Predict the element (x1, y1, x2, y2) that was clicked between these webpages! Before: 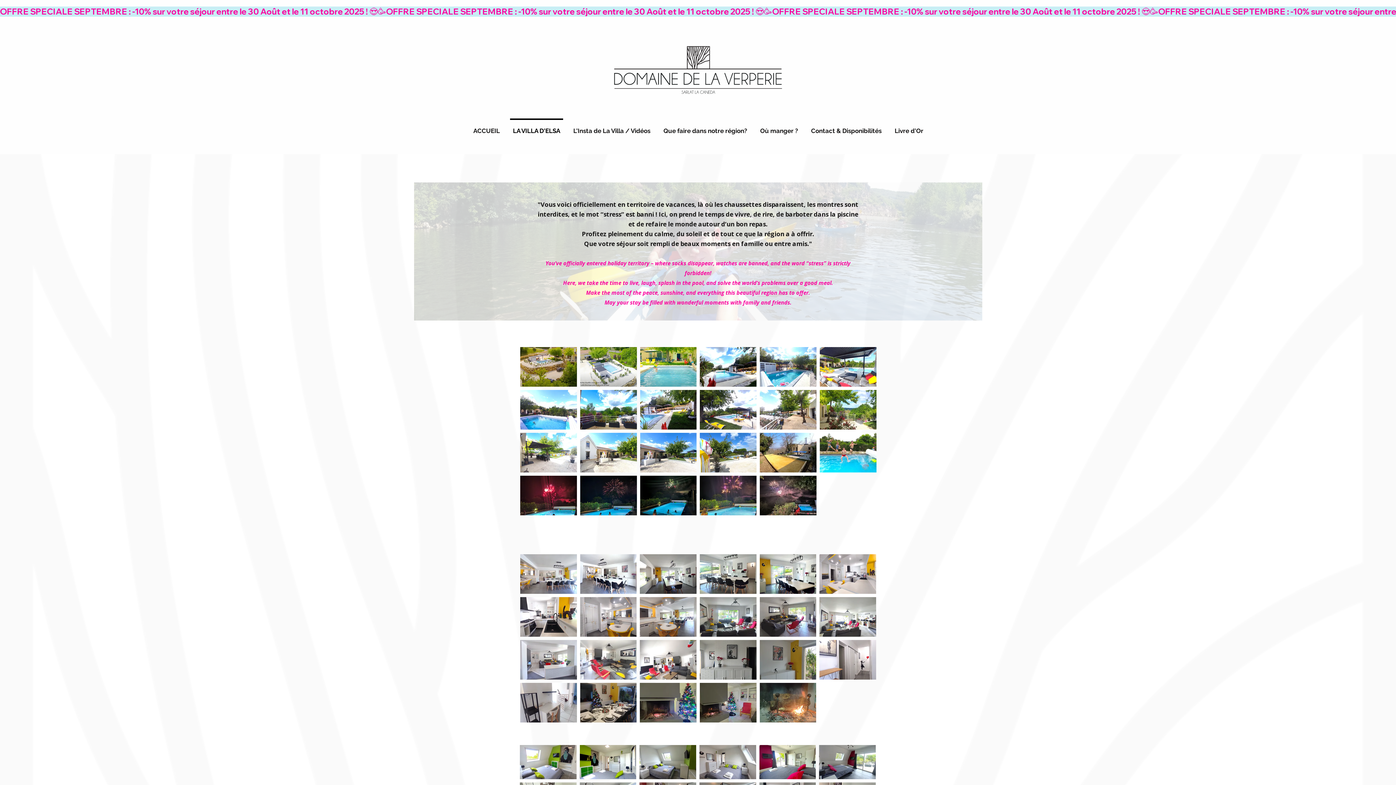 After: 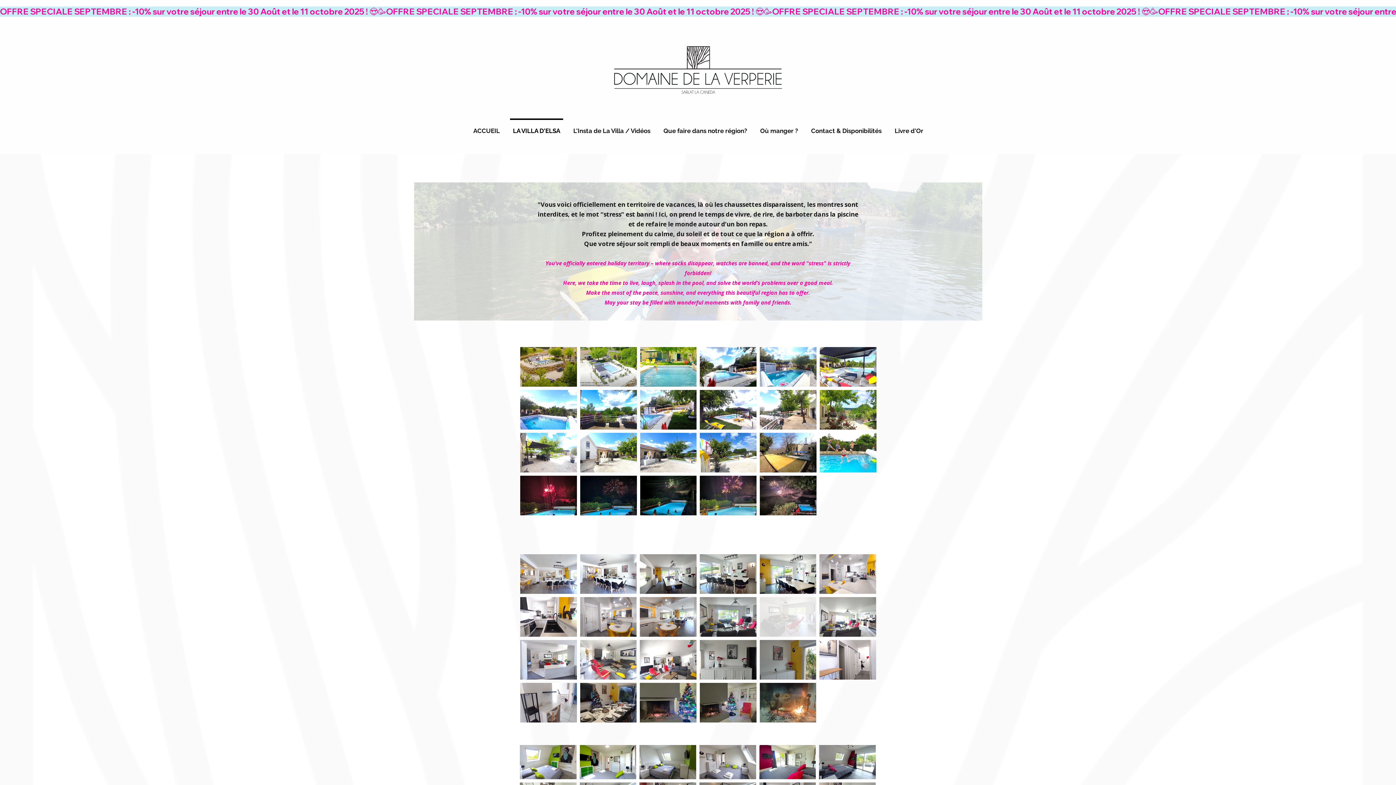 Action: bbox: (759, 597, 816, 637)